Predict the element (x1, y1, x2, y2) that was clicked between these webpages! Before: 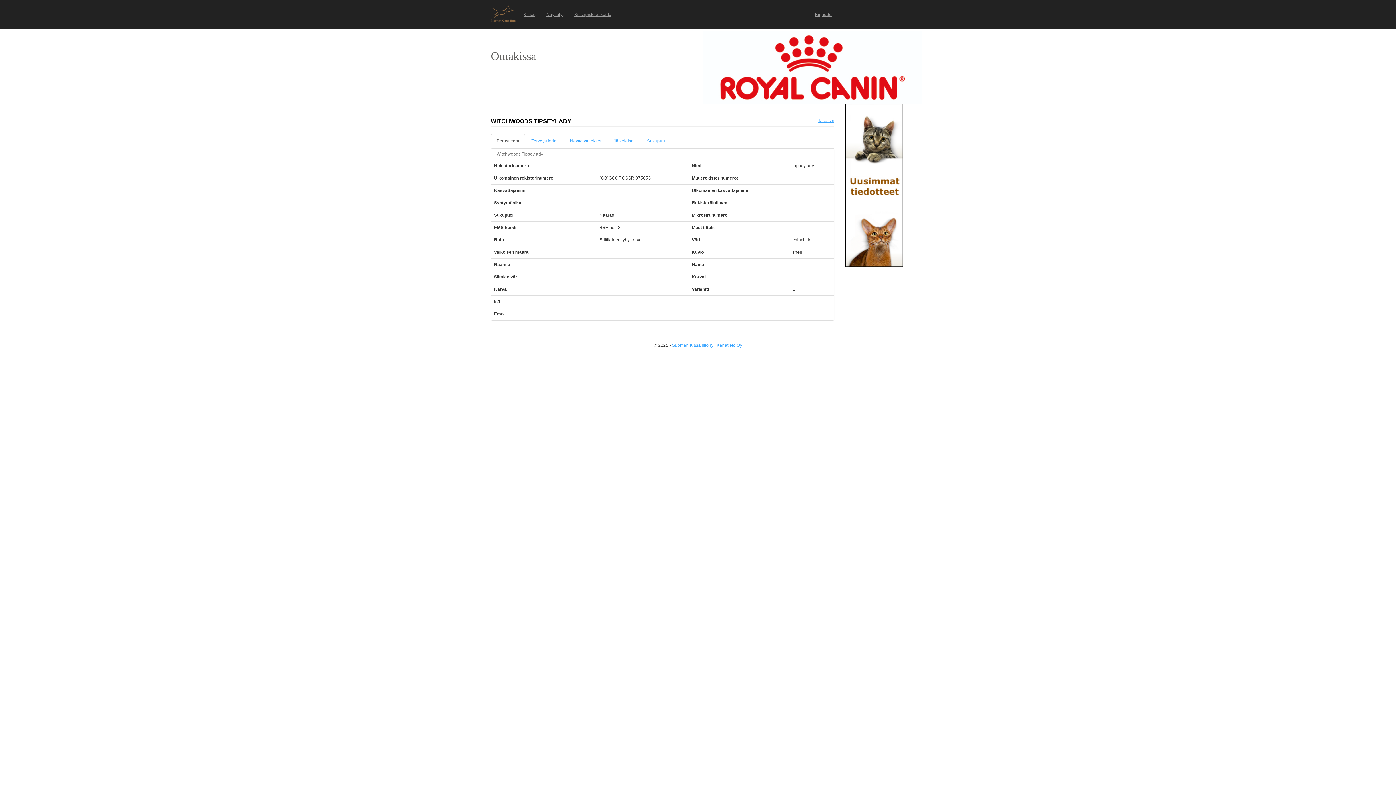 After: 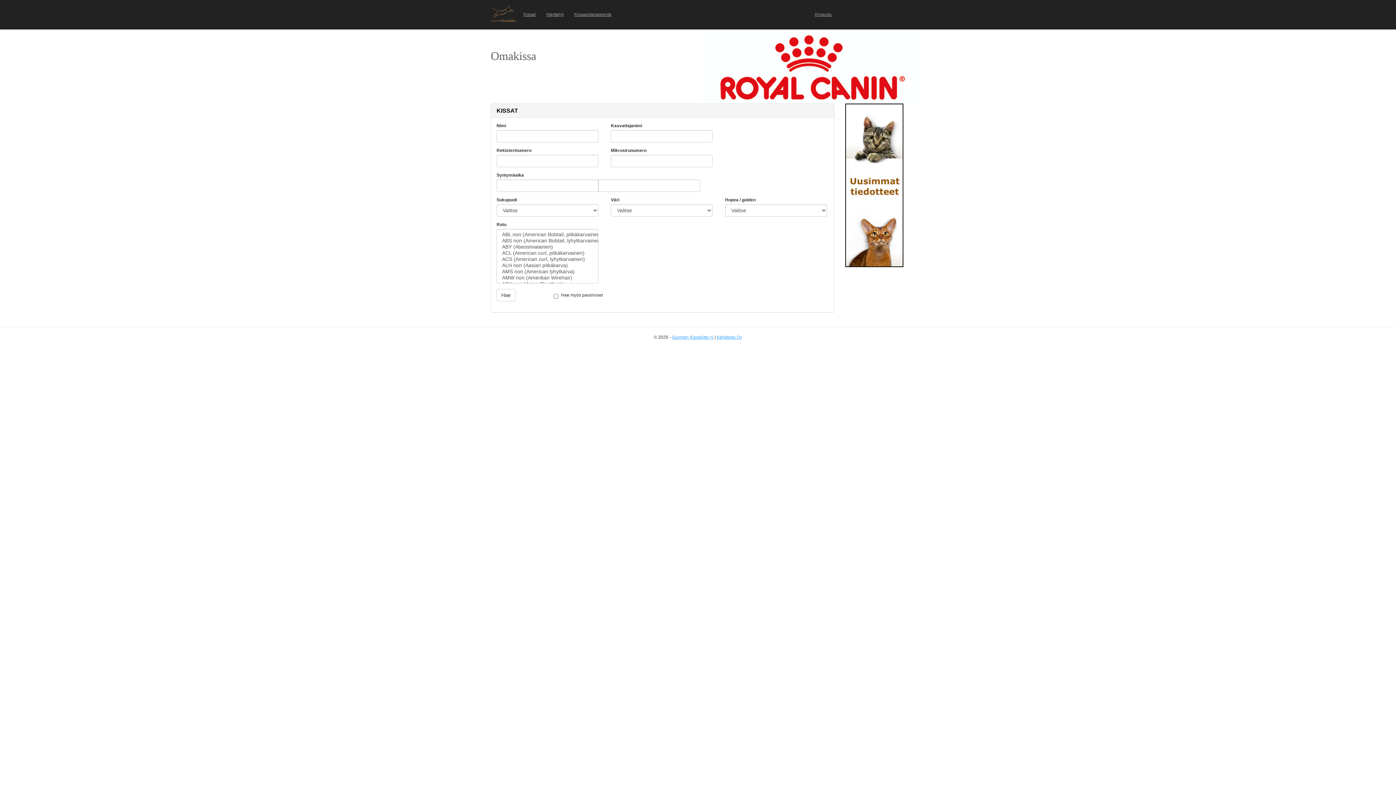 Action: label: Takaisin bbox: (818, 118, 834, 123)